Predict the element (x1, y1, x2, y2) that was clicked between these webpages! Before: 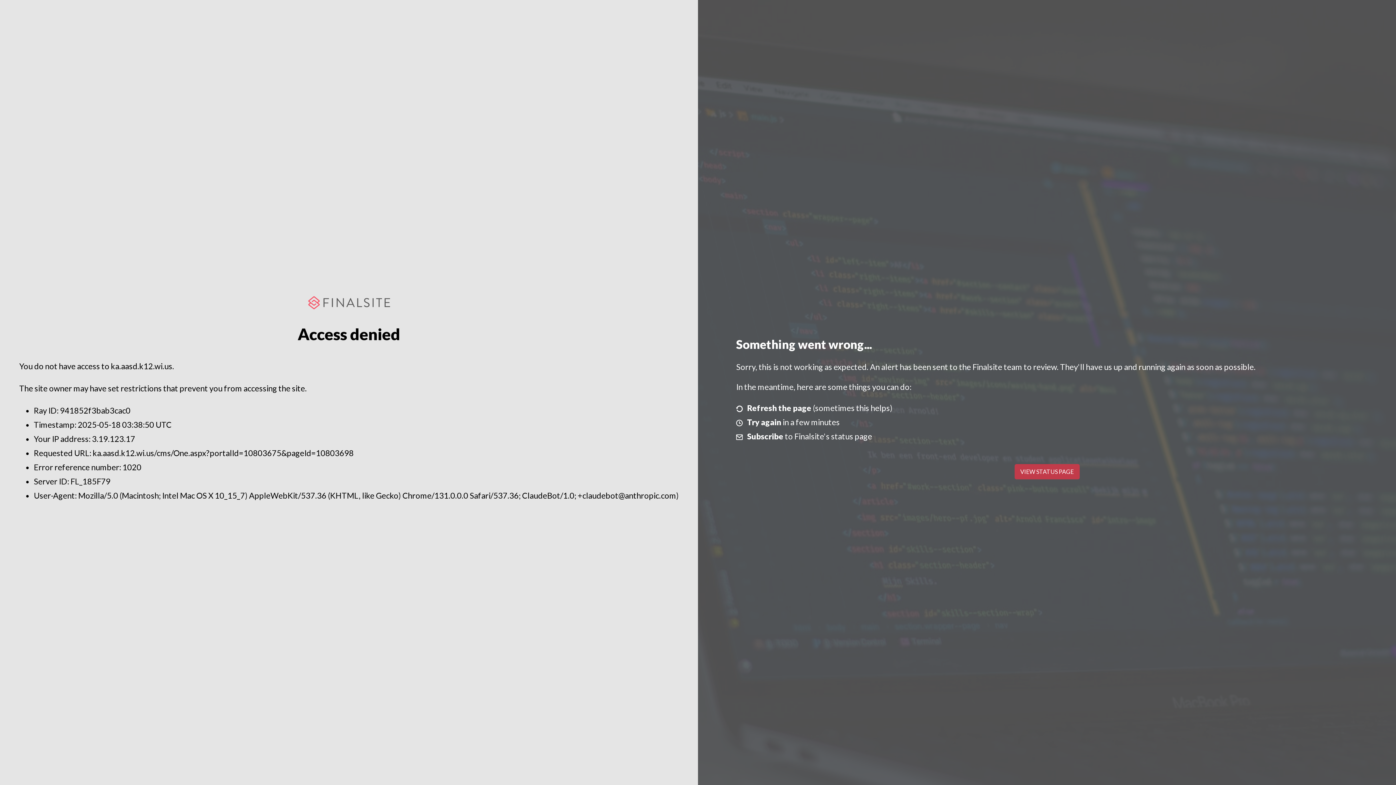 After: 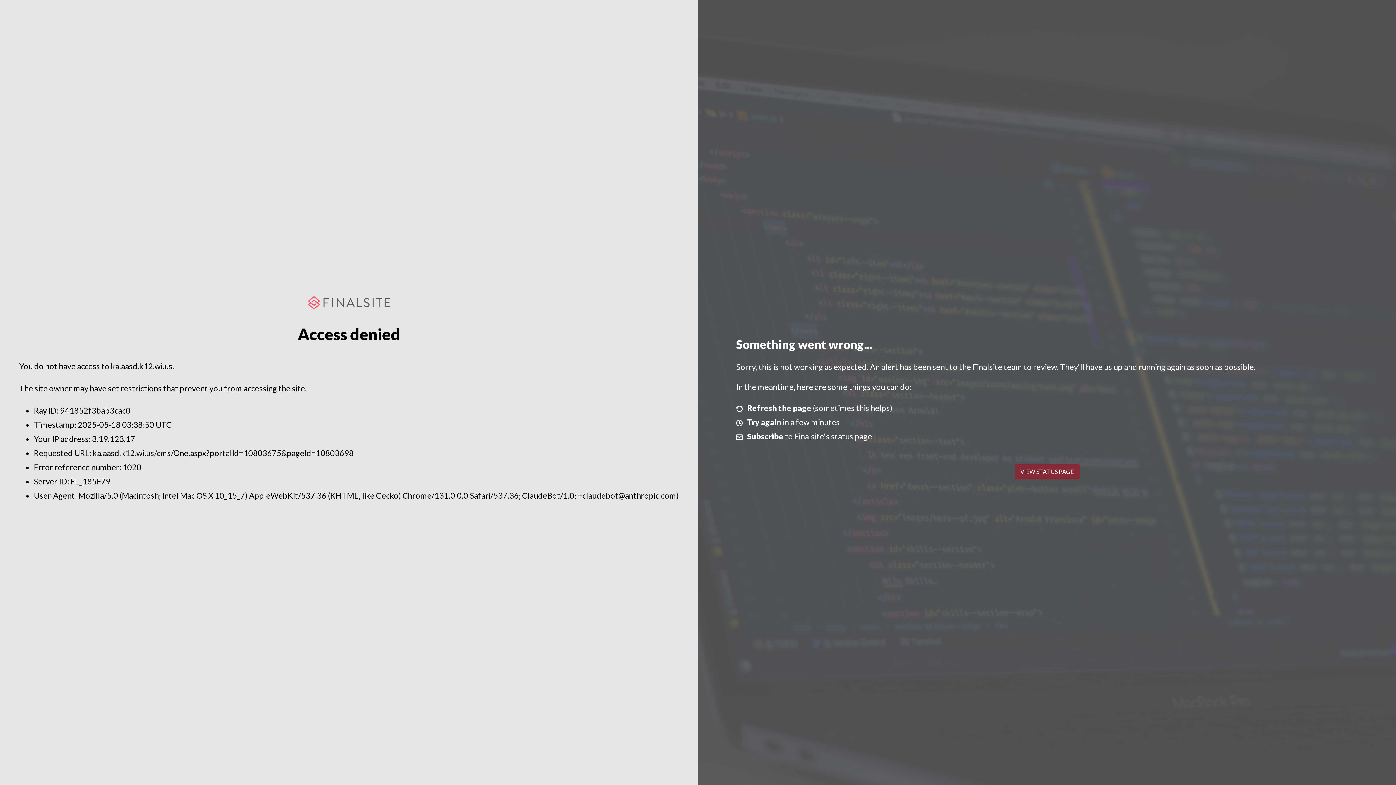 Action: bbox: (1014, 464, 1079, 479) label: VIEW STATUS PAGE